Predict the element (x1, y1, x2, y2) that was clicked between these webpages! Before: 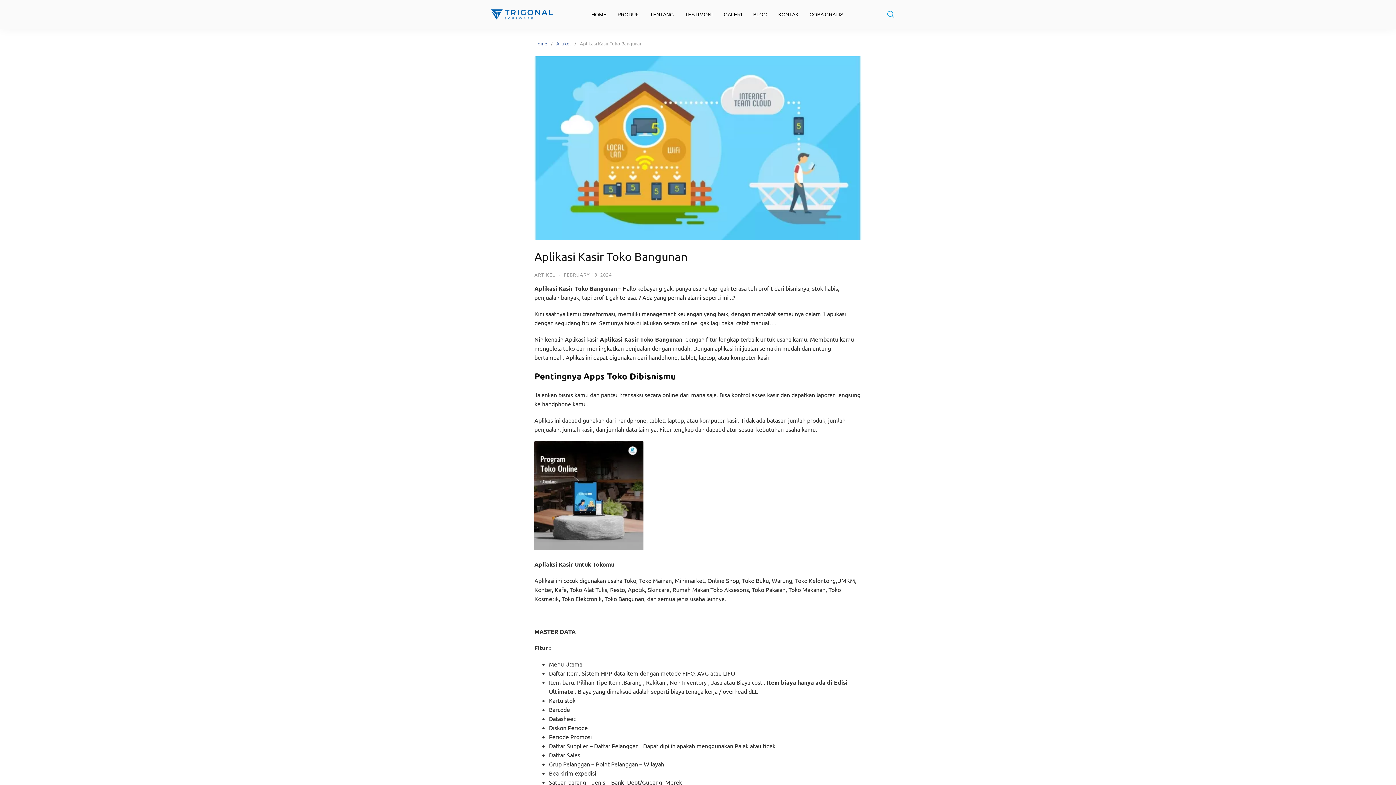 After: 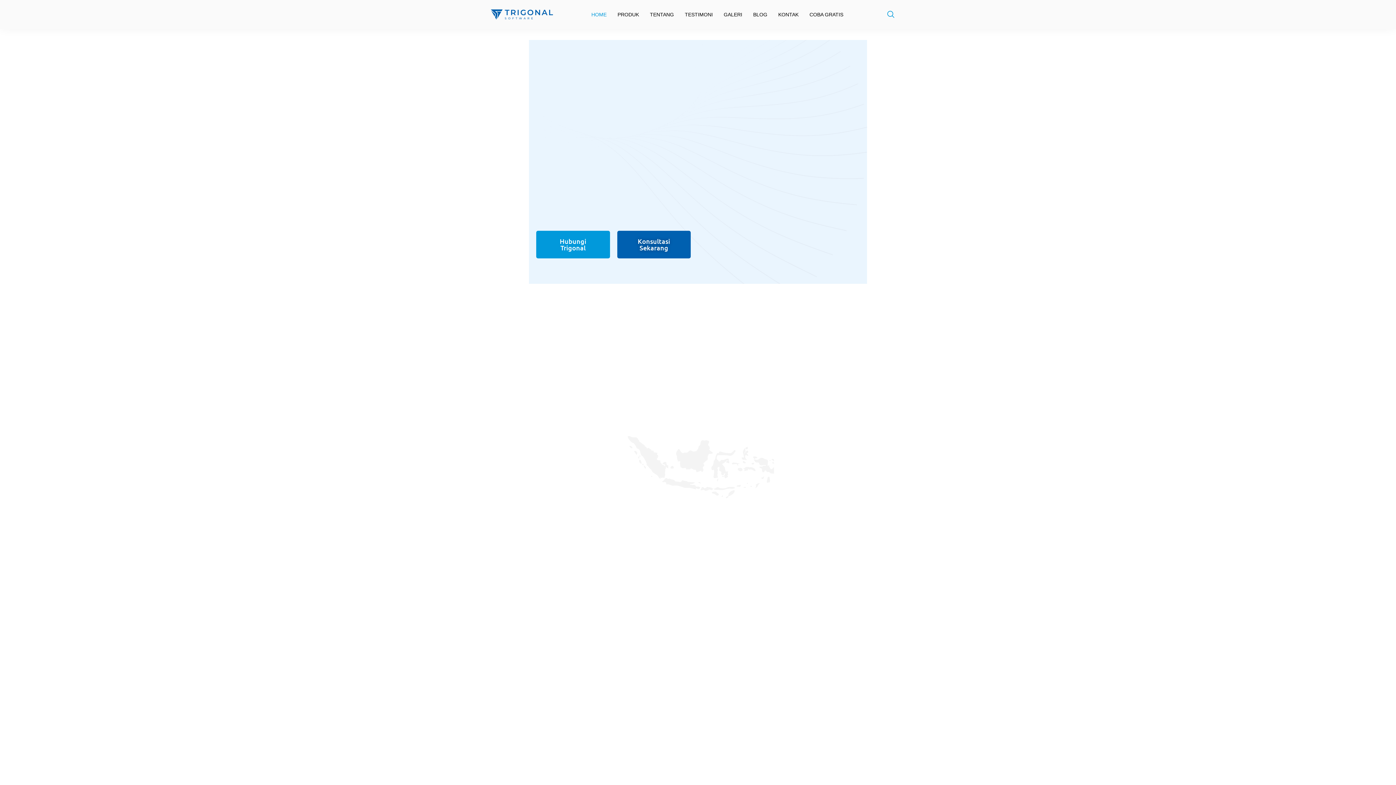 Action: bbox: (586, 0, 612, 29) label: HOME